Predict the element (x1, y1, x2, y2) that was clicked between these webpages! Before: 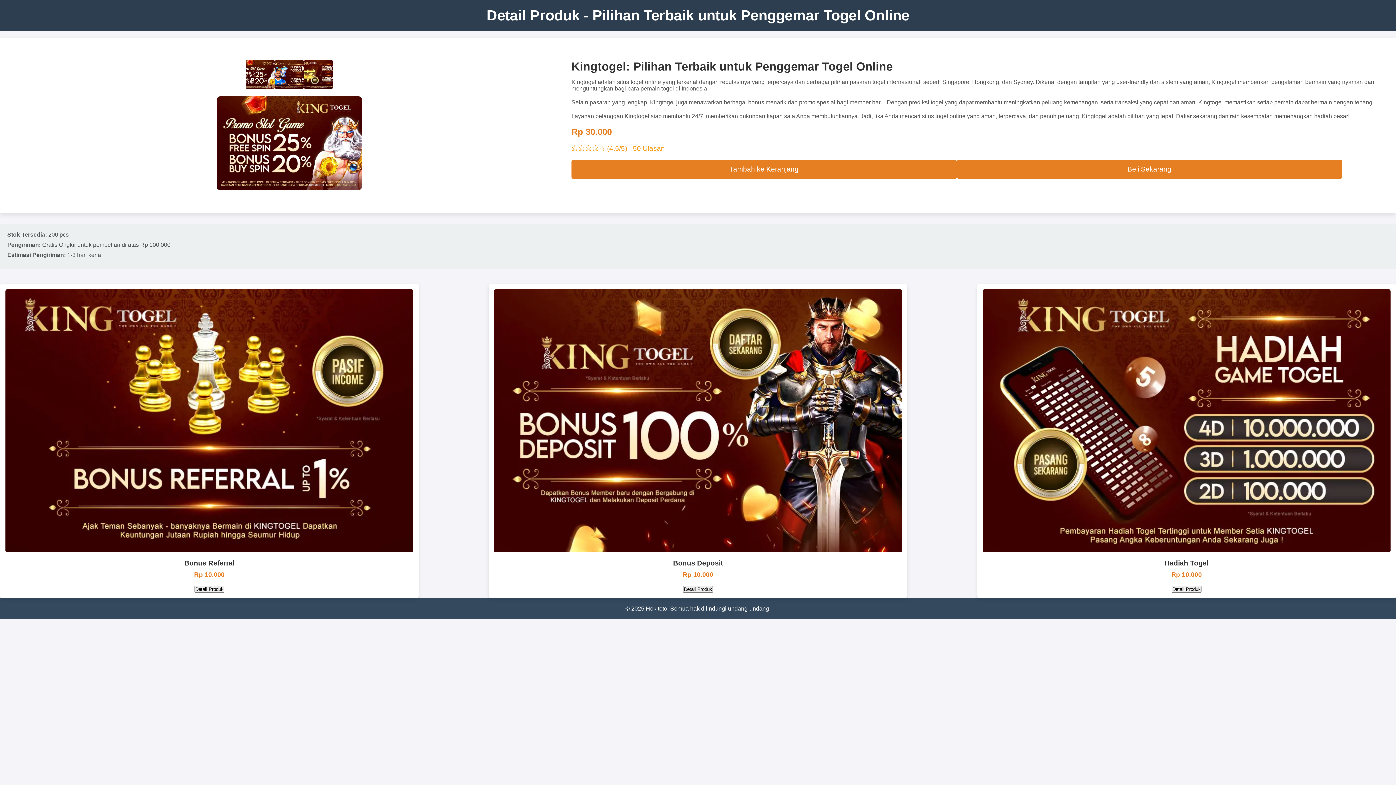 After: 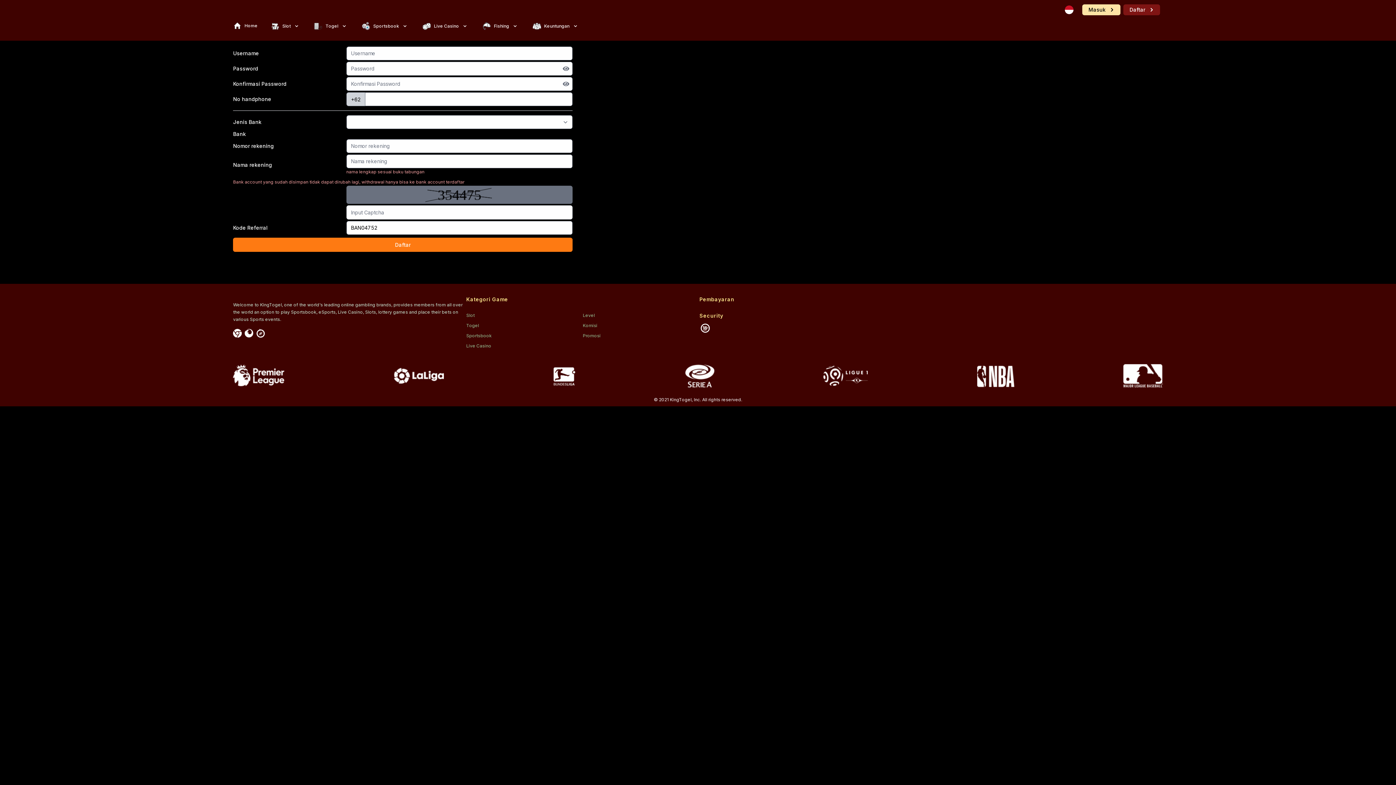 Action: bbox: (1172, 586, 1201, 592) label: Detail Produk